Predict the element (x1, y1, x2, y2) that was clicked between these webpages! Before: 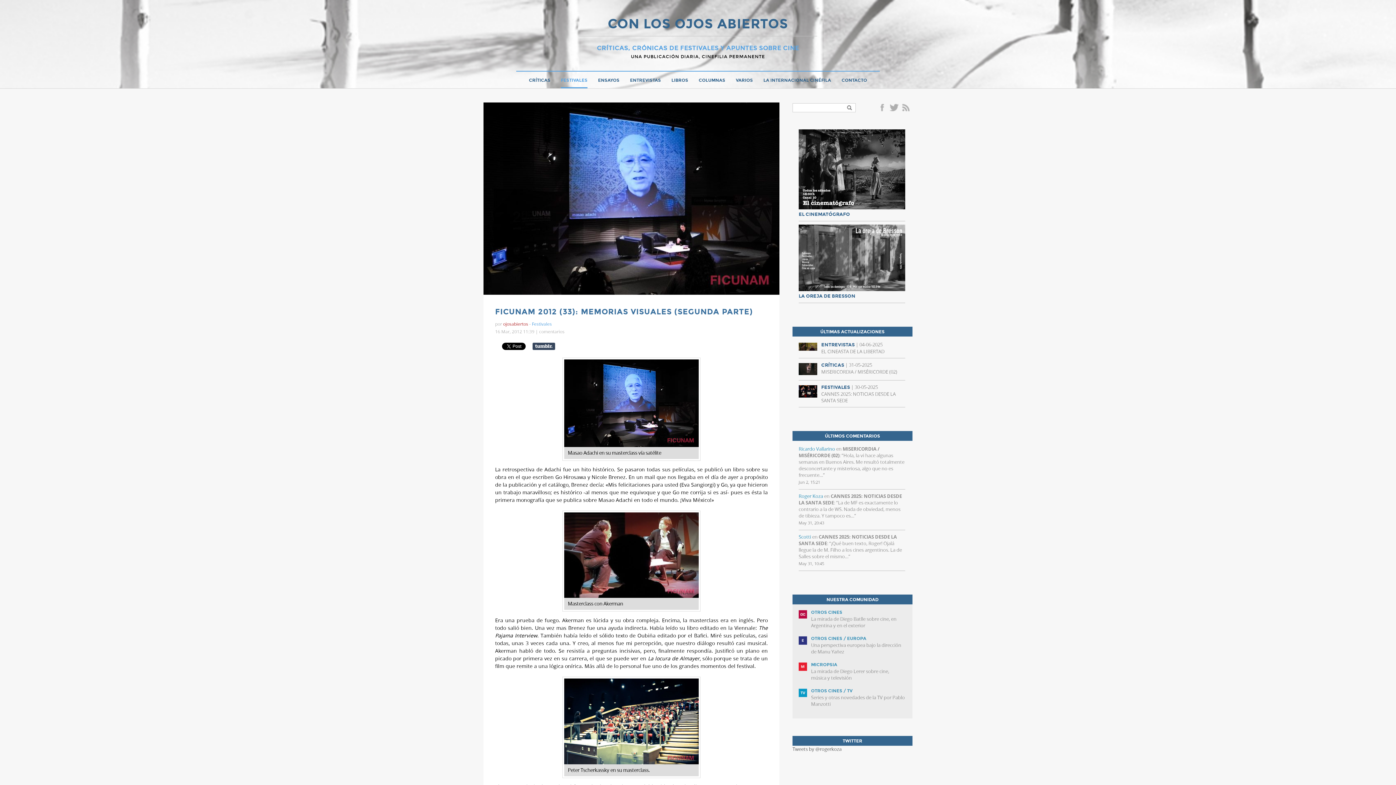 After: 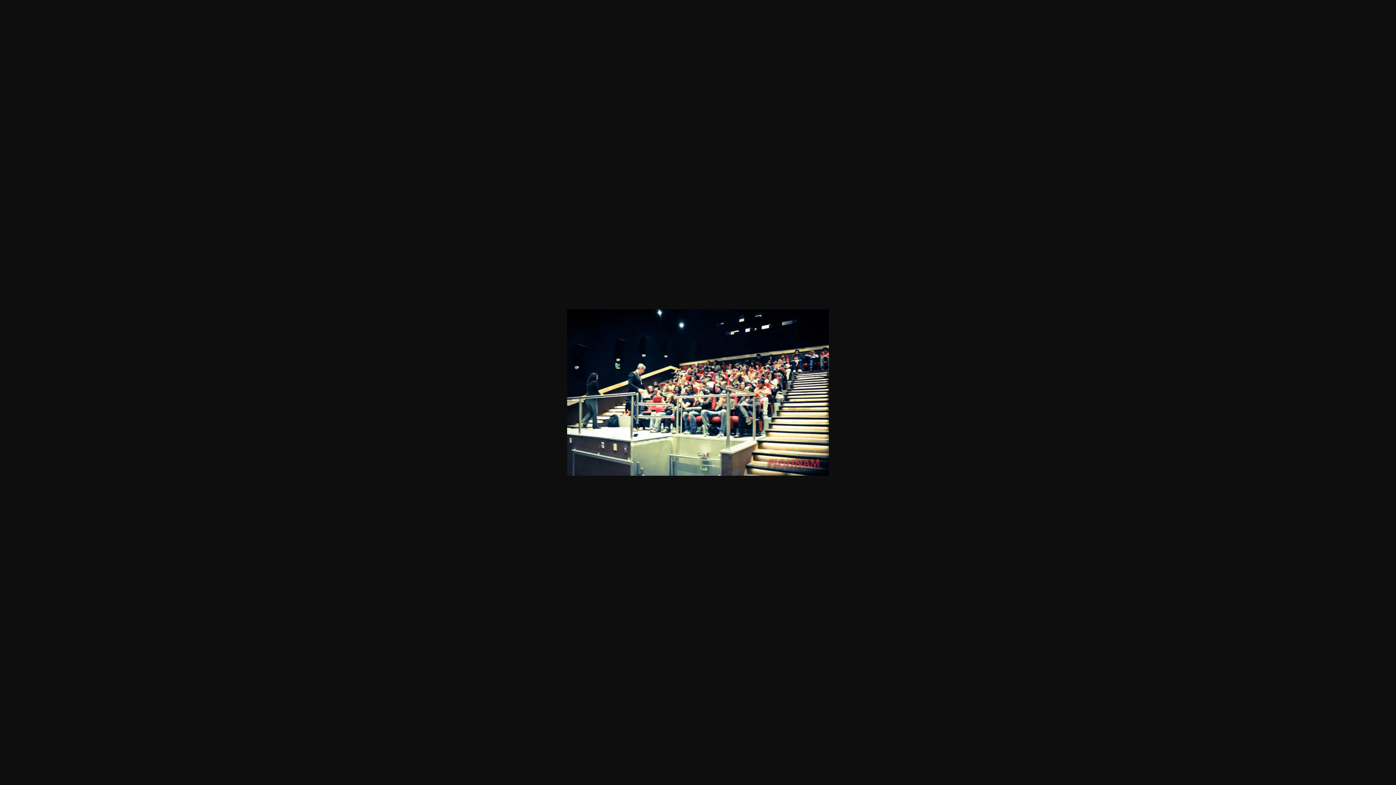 Action: bbox: (564, 678, 698, 764)